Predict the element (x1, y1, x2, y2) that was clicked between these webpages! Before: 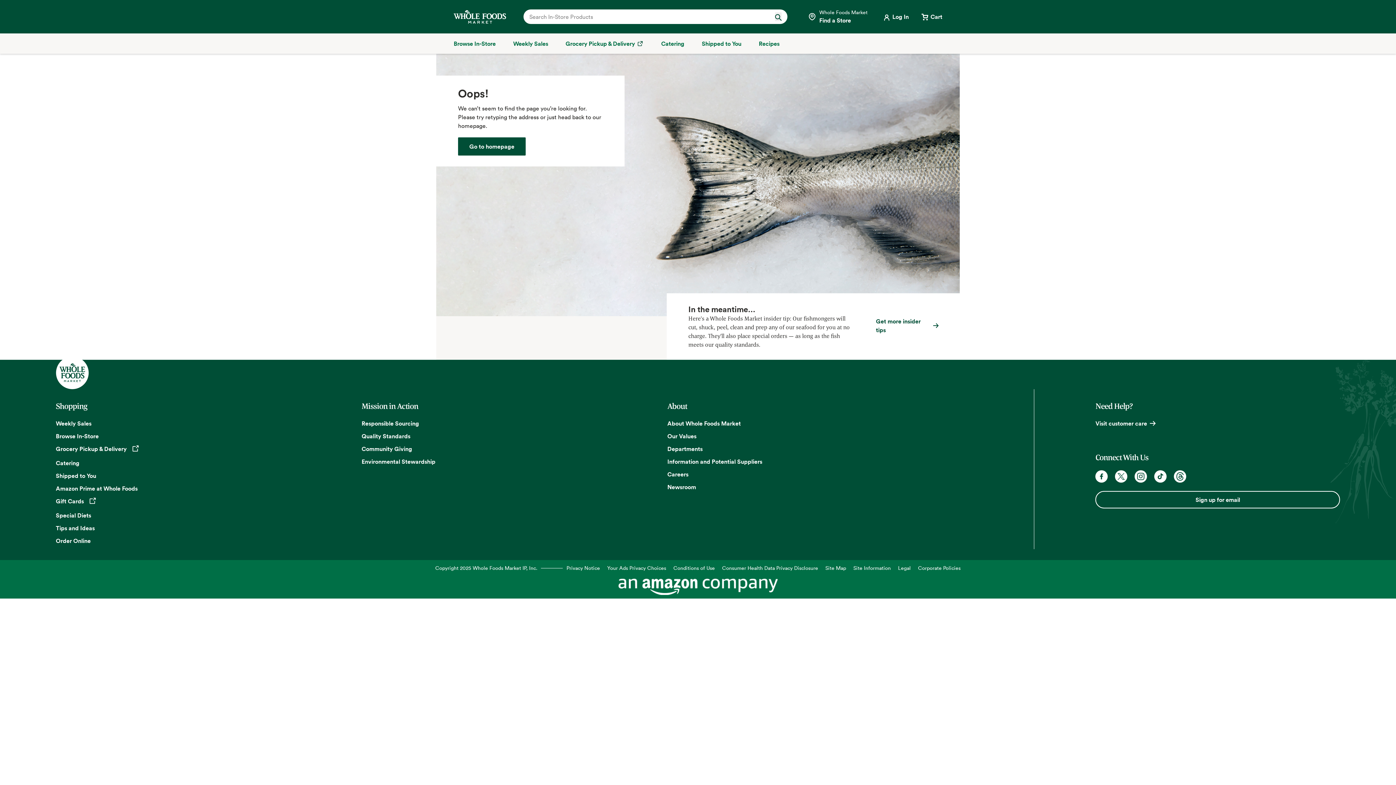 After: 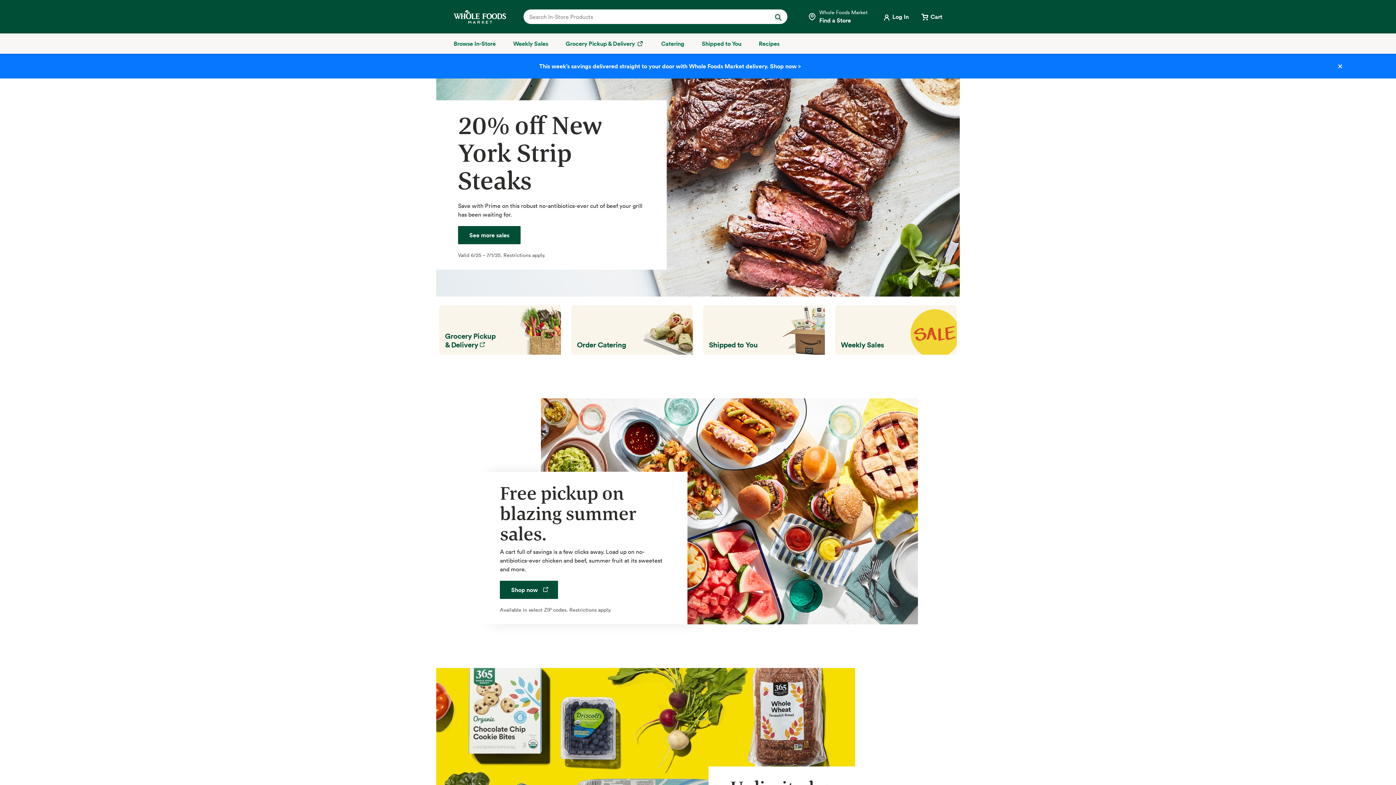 Action: bbox: (453, 10, 506, 23) label: Whole Foods Market